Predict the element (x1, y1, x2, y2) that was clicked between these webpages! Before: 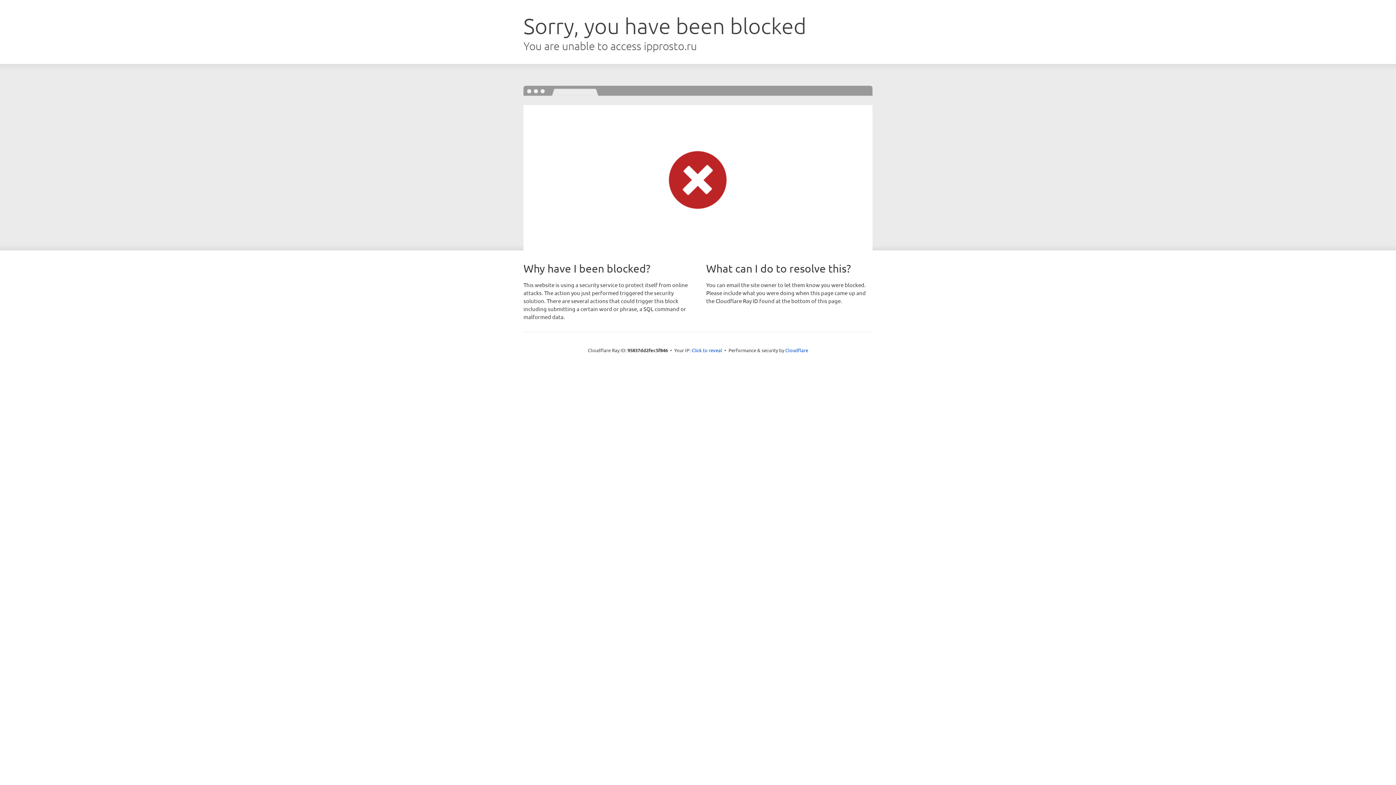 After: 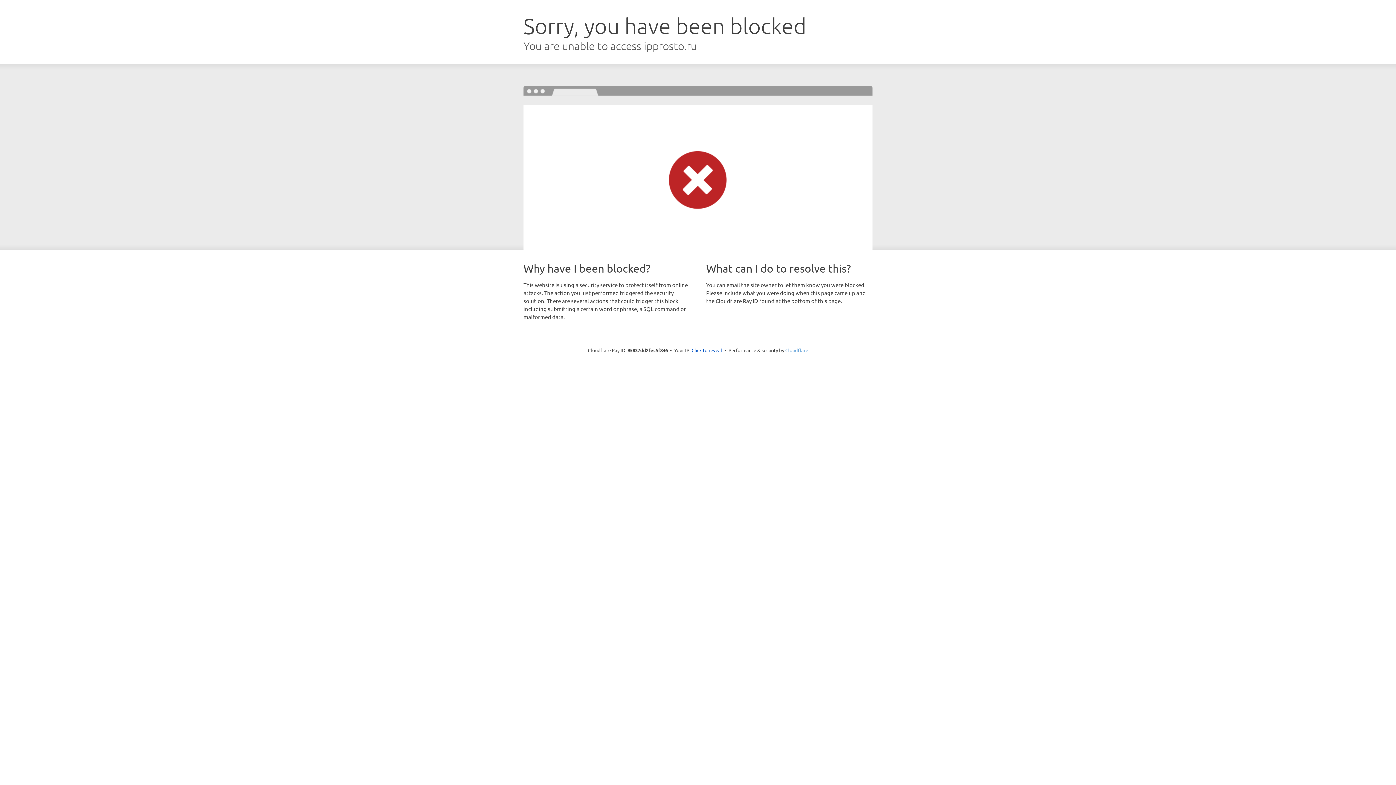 Action: label: Cloudflare bbox: (785, 347, 808, 353)